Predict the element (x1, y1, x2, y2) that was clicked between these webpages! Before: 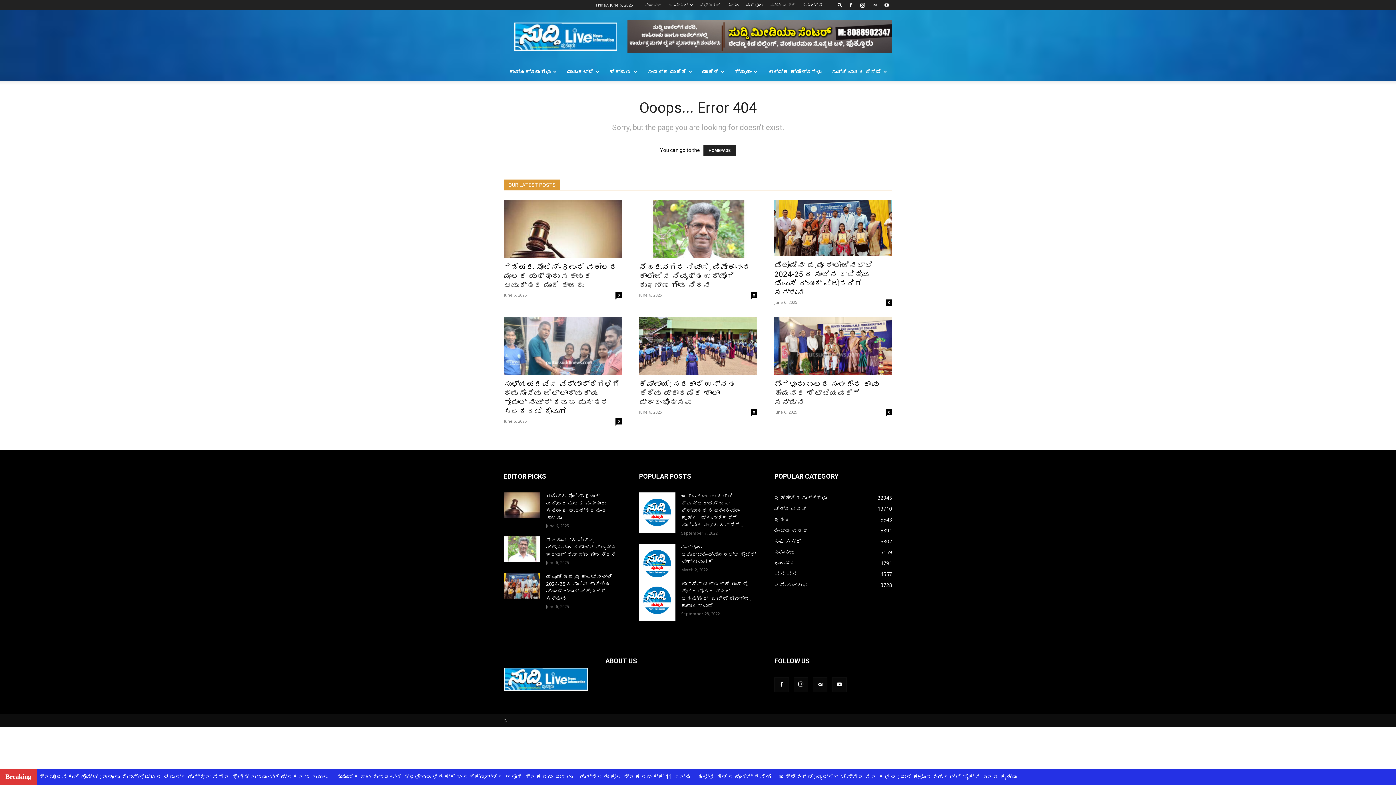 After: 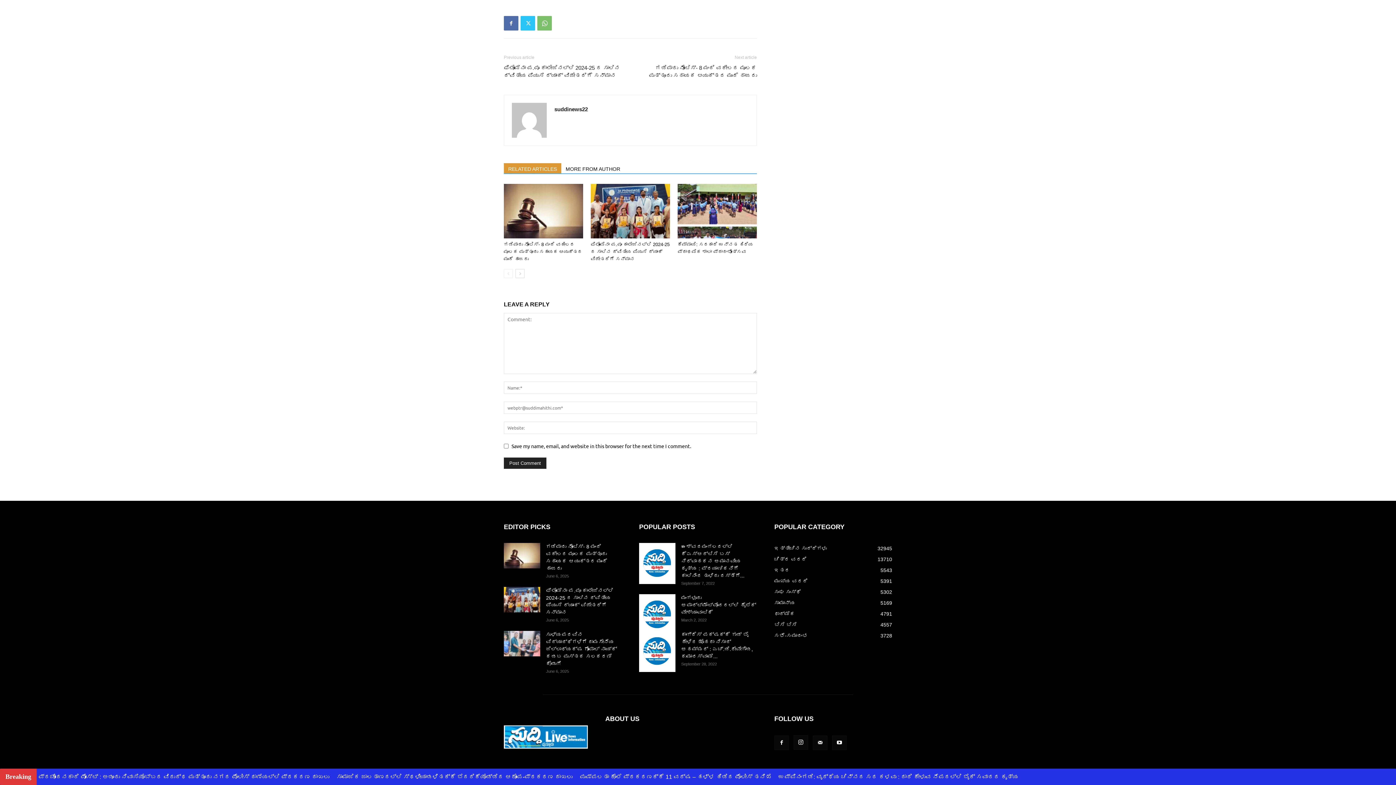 Action: label: 0 bbox: (750, 292, 757, 298)